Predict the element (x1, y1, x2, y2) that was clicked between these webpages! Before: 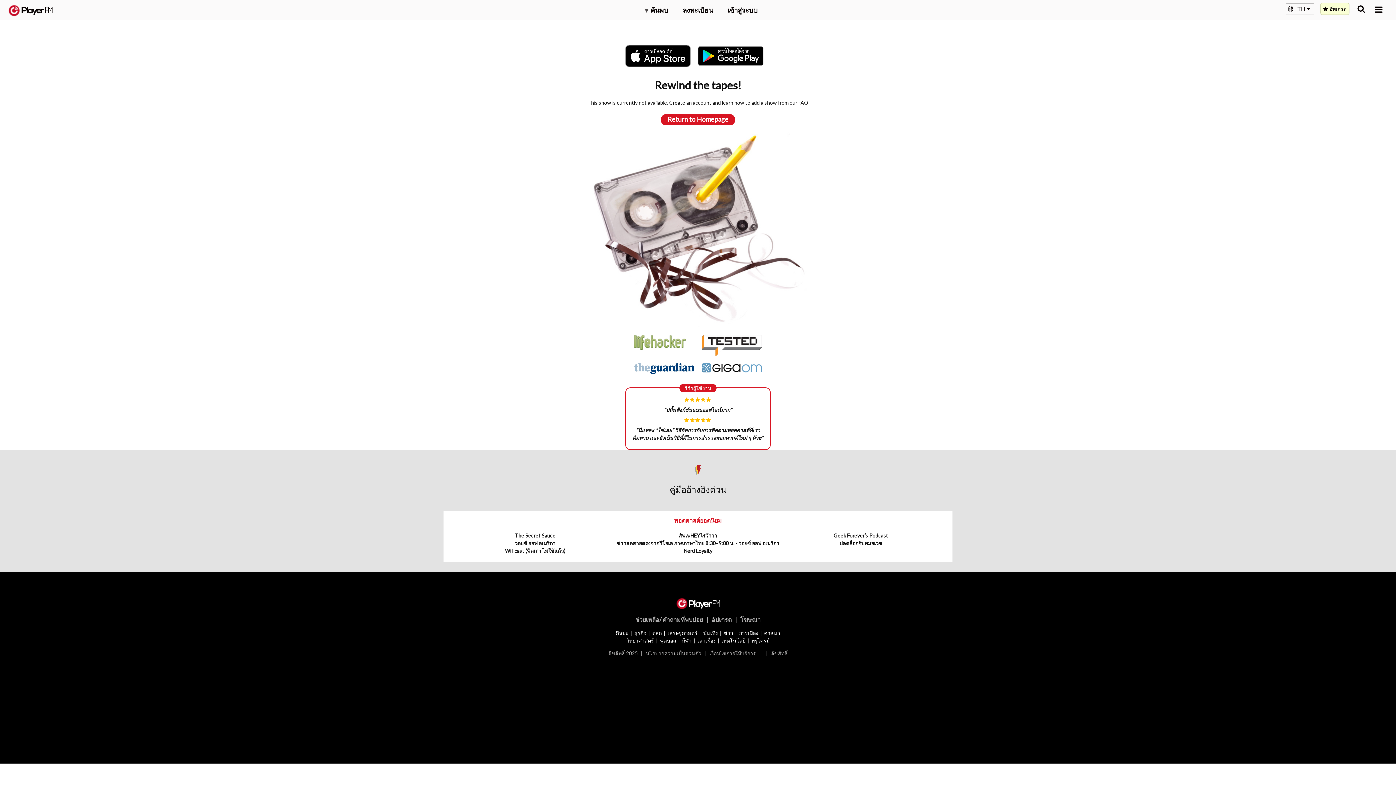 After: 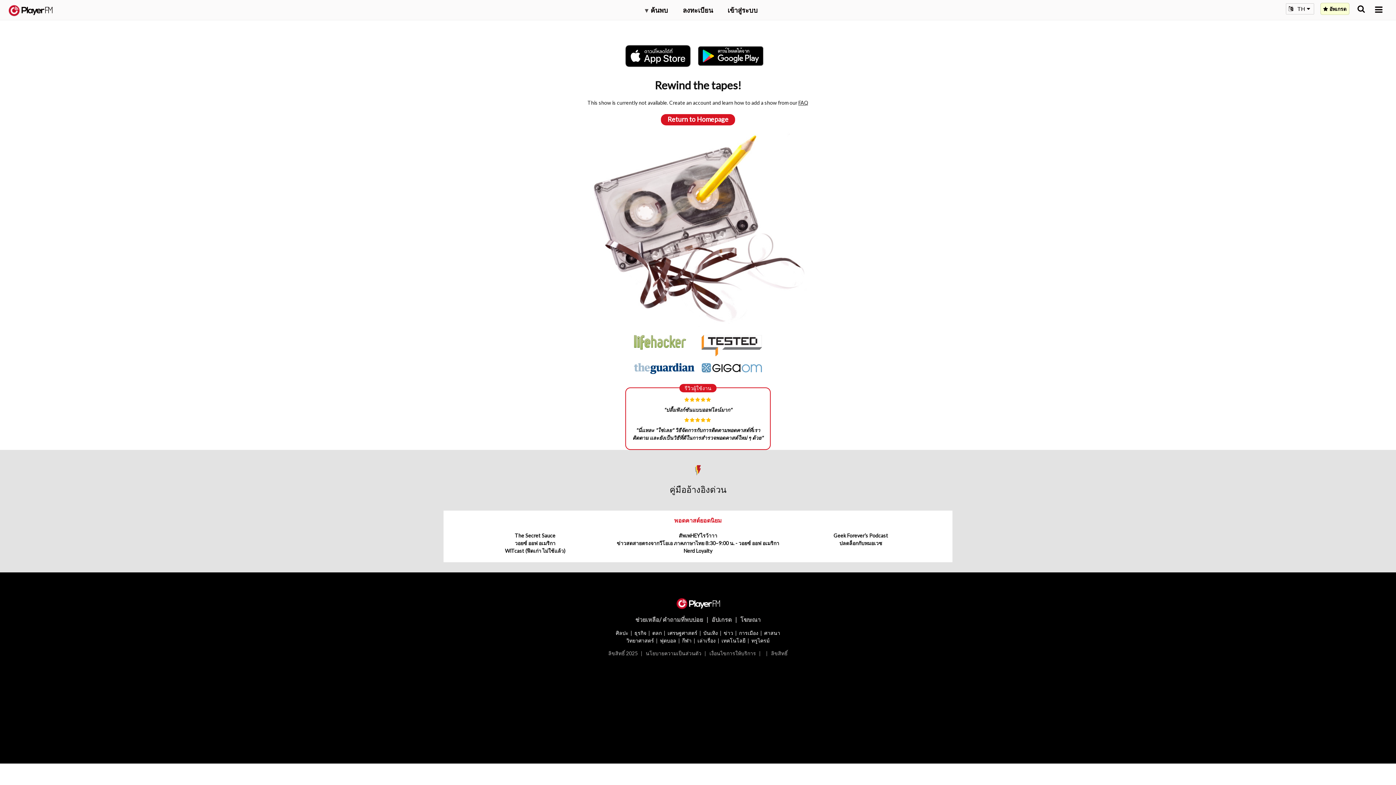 Action: bbox: (625, 43, 698, 68)